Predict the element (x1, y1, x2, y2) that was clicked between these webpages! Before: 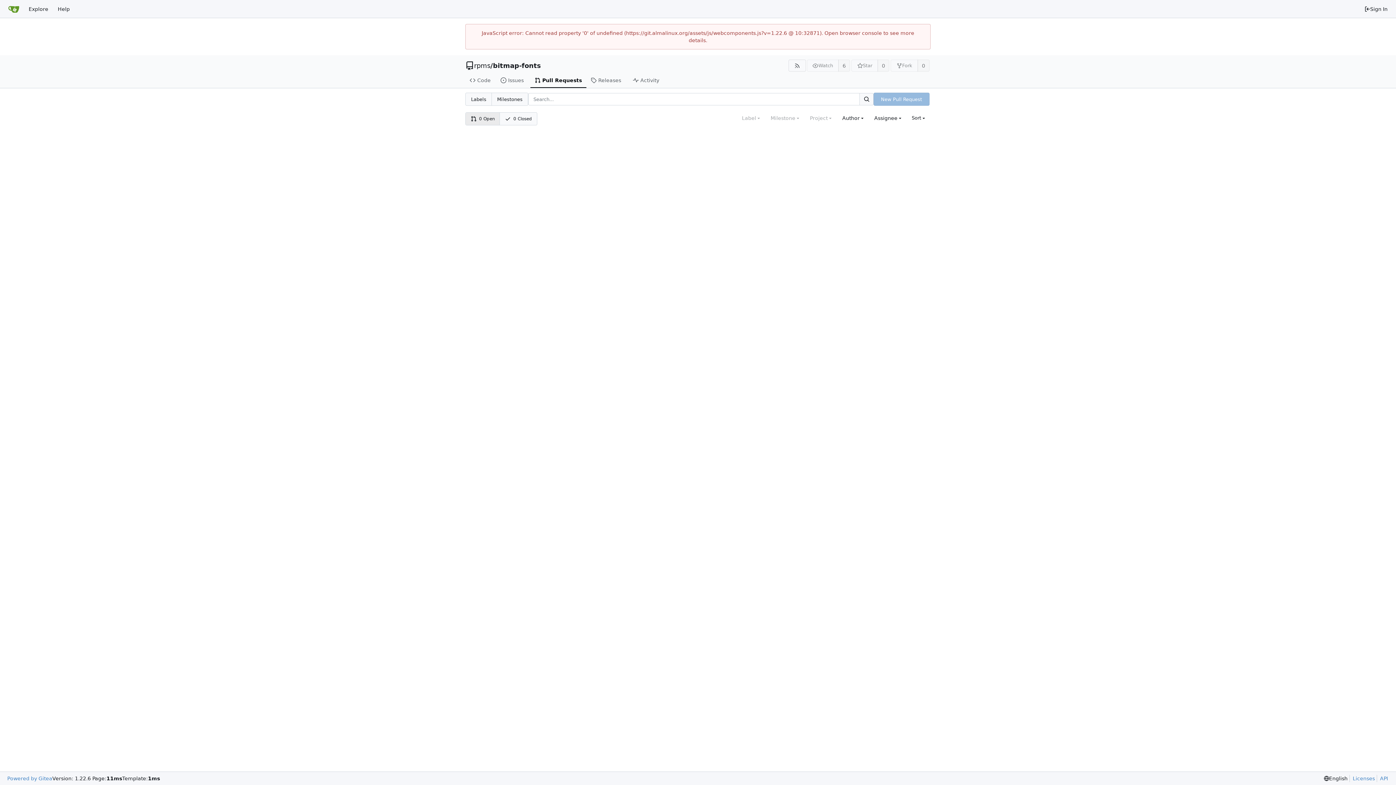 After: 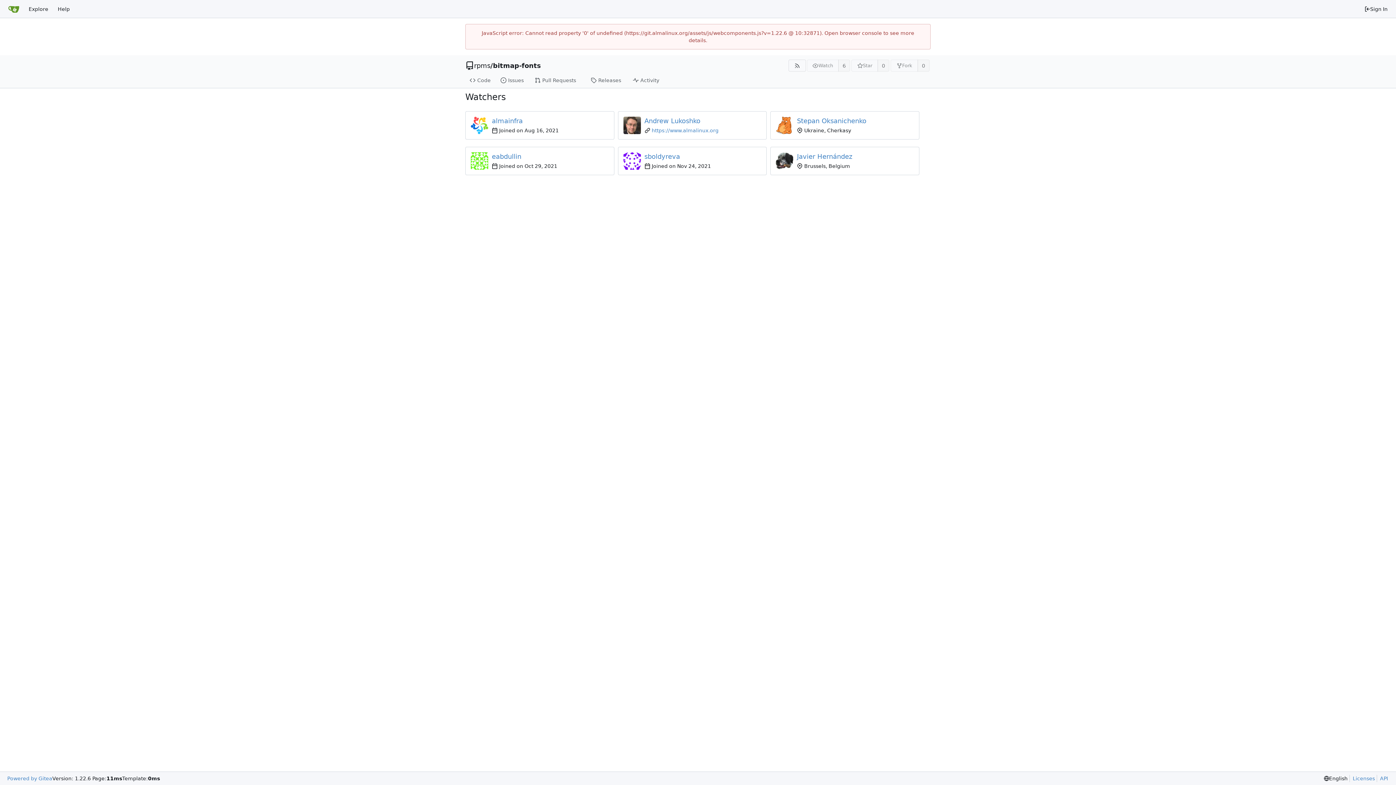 Action: bbox: (838, 59, 850, 71) label: 6